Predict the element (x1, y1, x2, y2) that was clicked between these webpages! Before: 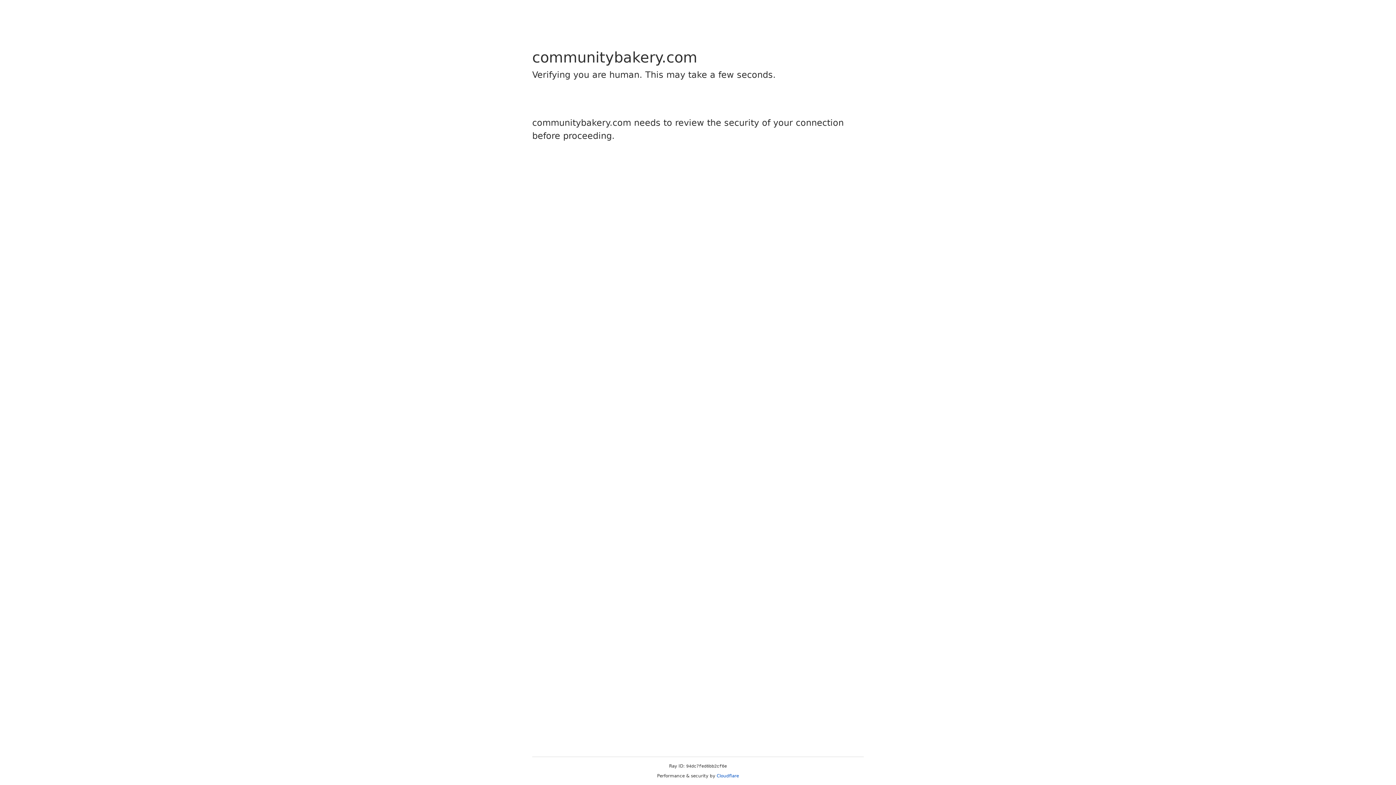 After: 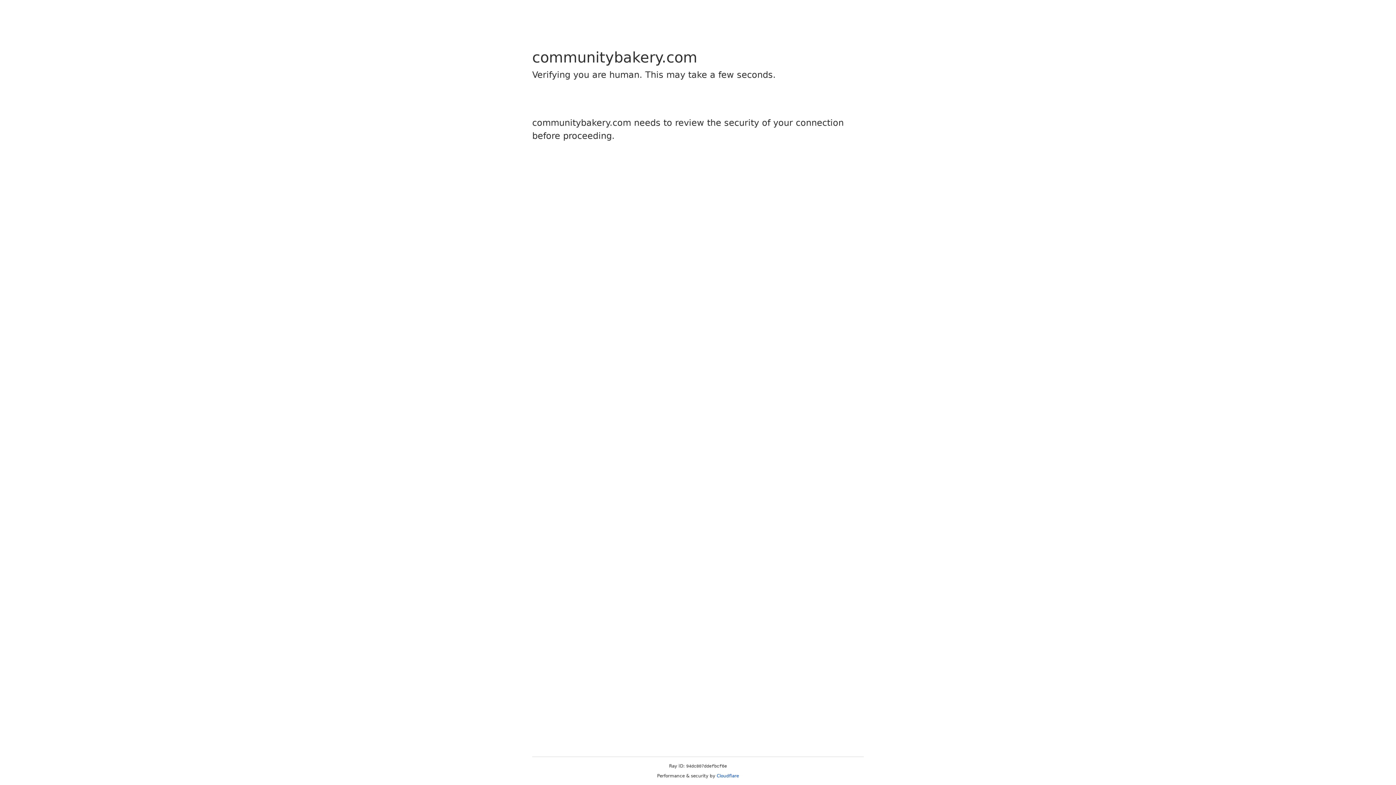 Action: bbox: (716, 773, 739, 778) label: Cloudflare